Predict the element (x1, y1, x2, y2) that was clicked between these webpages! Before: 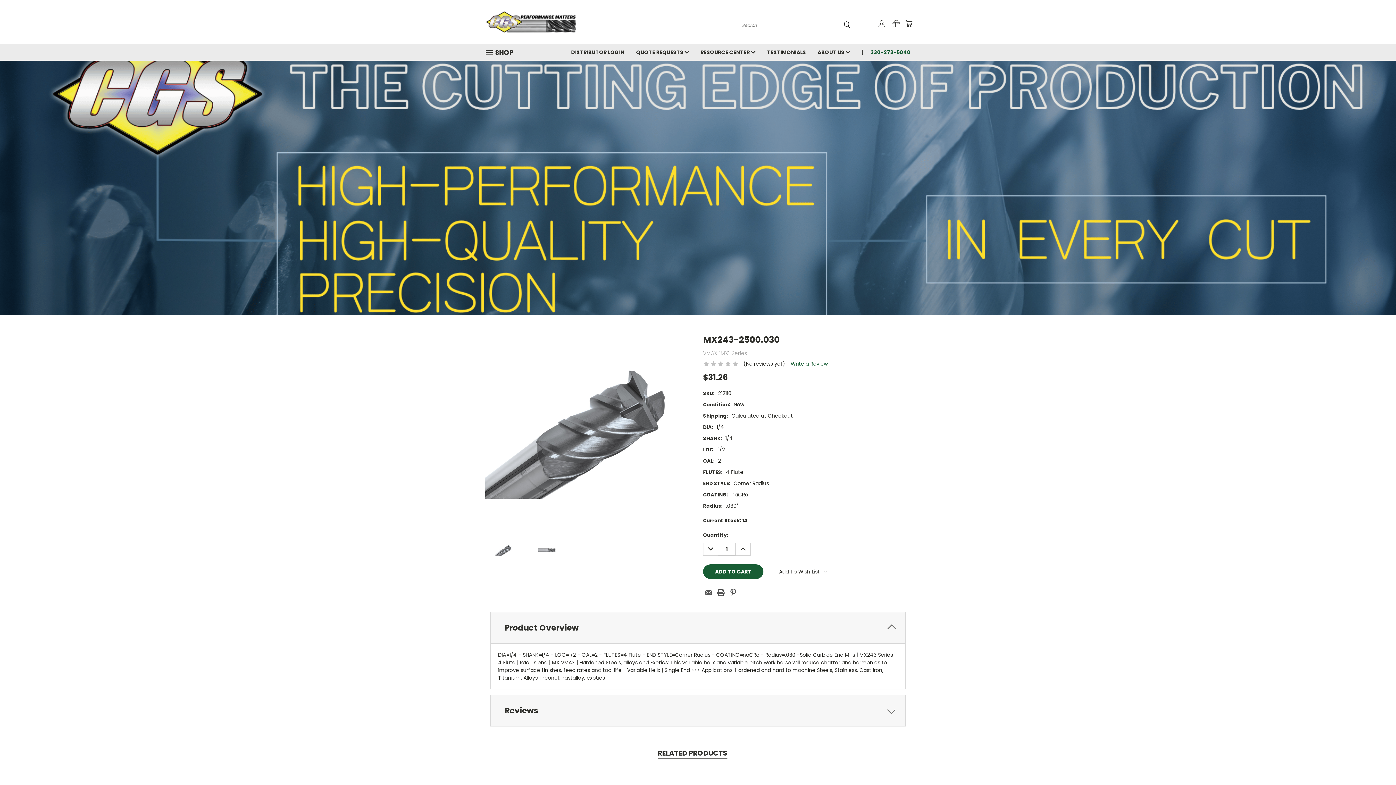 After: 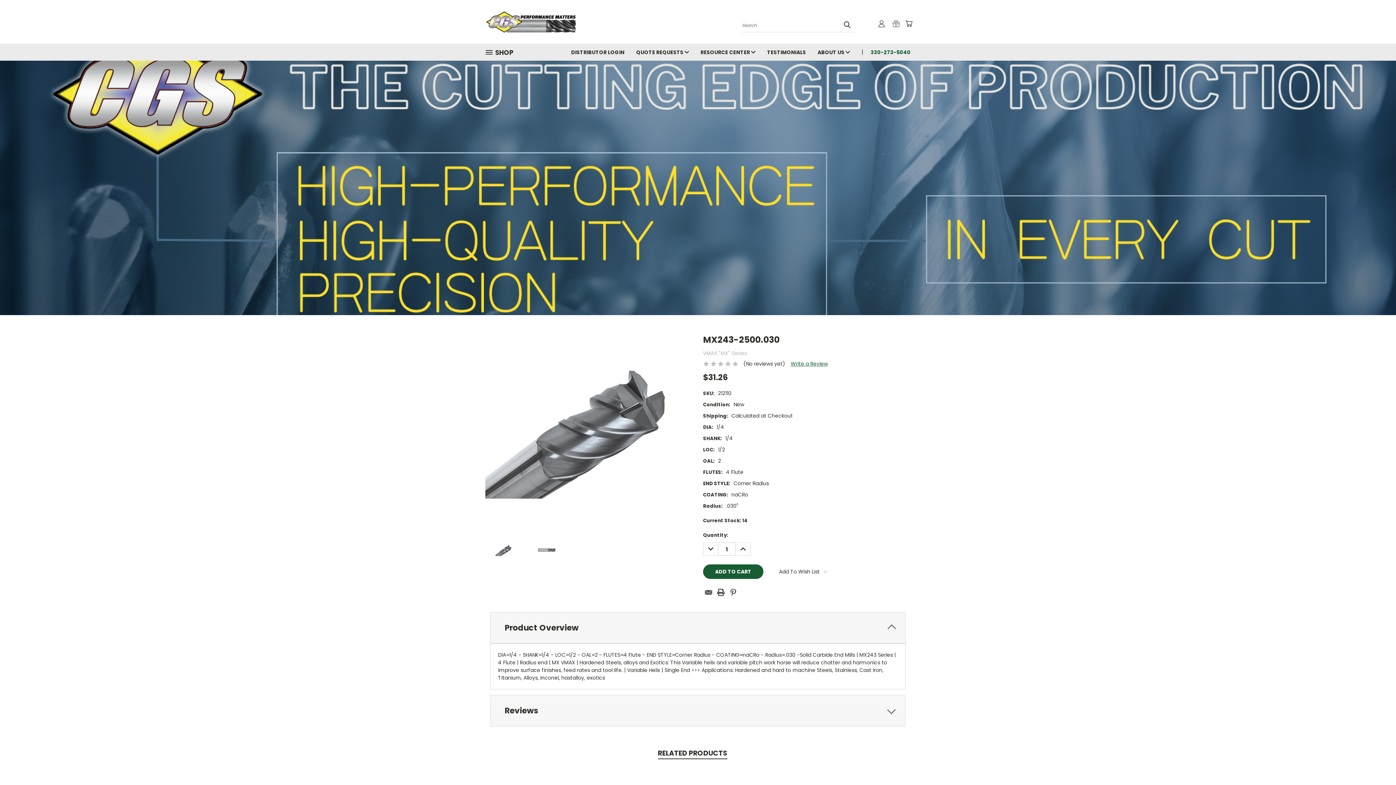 Action: bbox: (703, 542, 718, 556) label: DECREASE QUANTITY: